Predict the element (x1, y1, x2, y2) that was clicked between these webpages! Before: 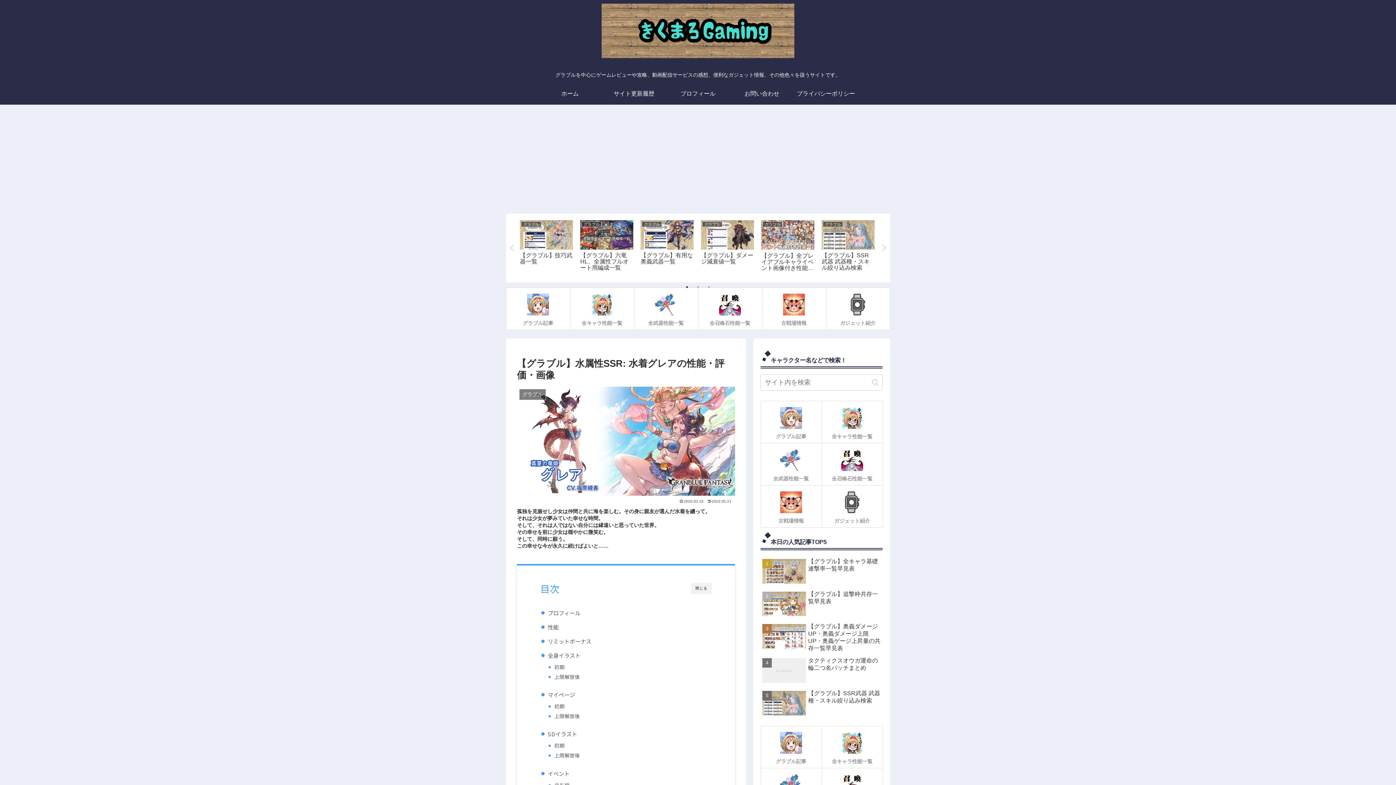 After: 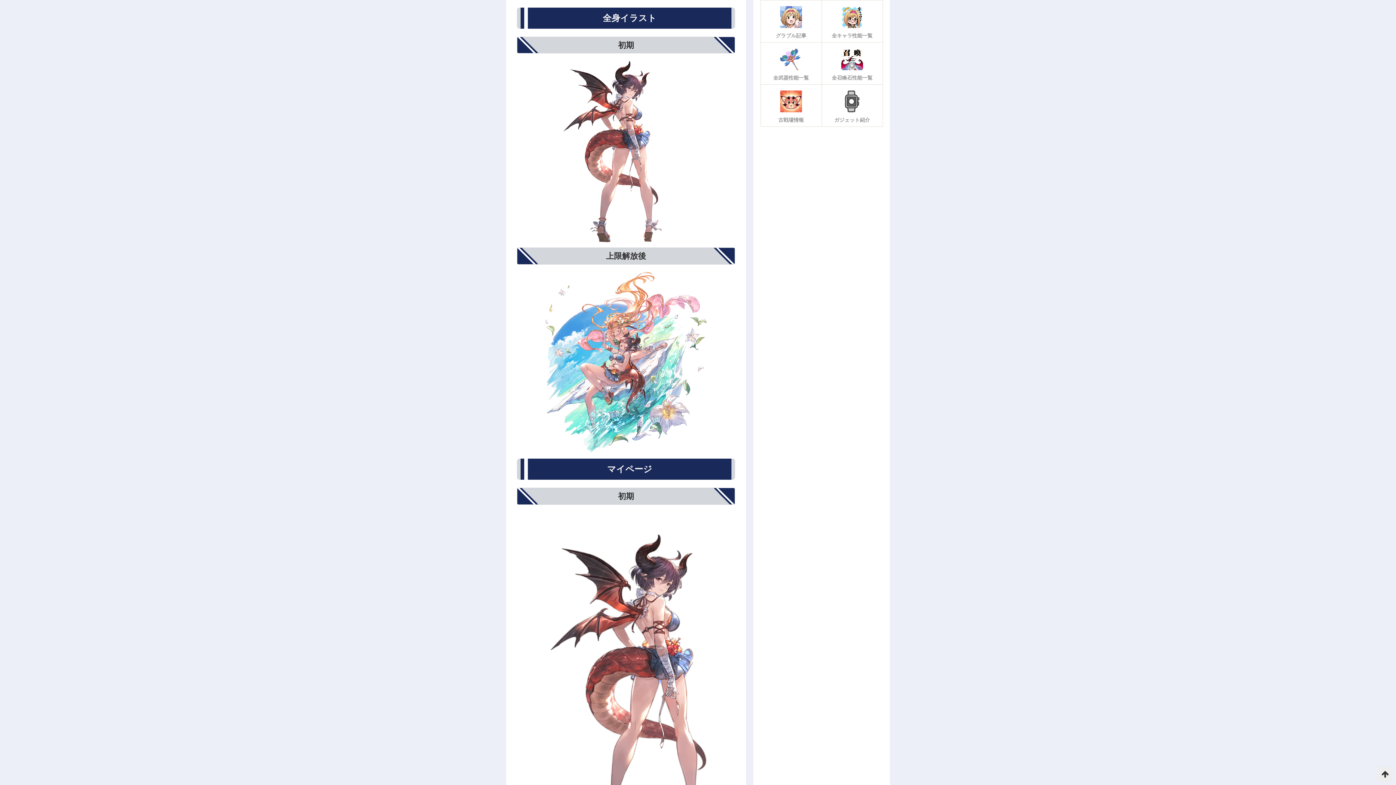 Action: bbox: (554, 663, 564, 671) label: 初期